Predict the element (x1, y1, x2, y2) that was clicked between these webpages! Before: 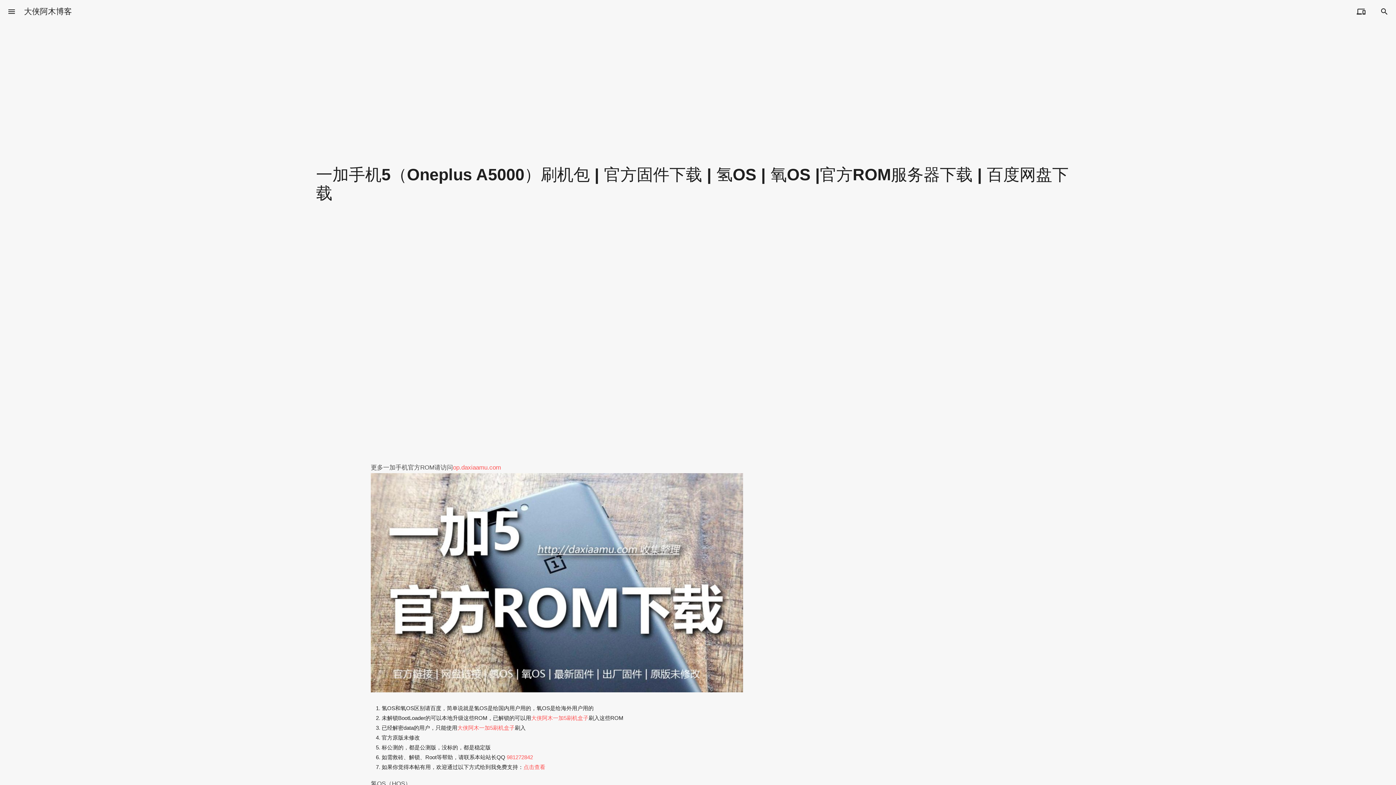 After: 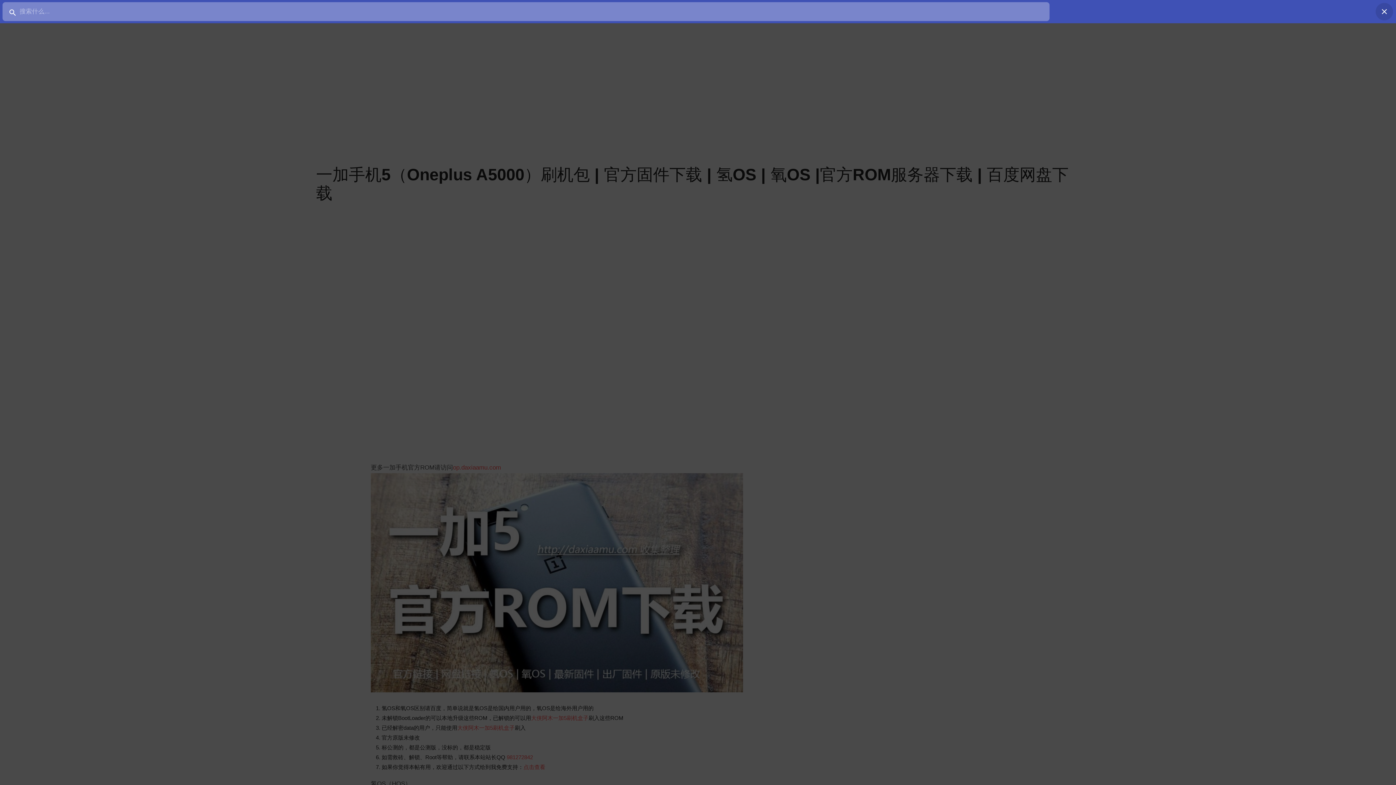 Action: label:  bbox: (1376, 2, 1393, 20)